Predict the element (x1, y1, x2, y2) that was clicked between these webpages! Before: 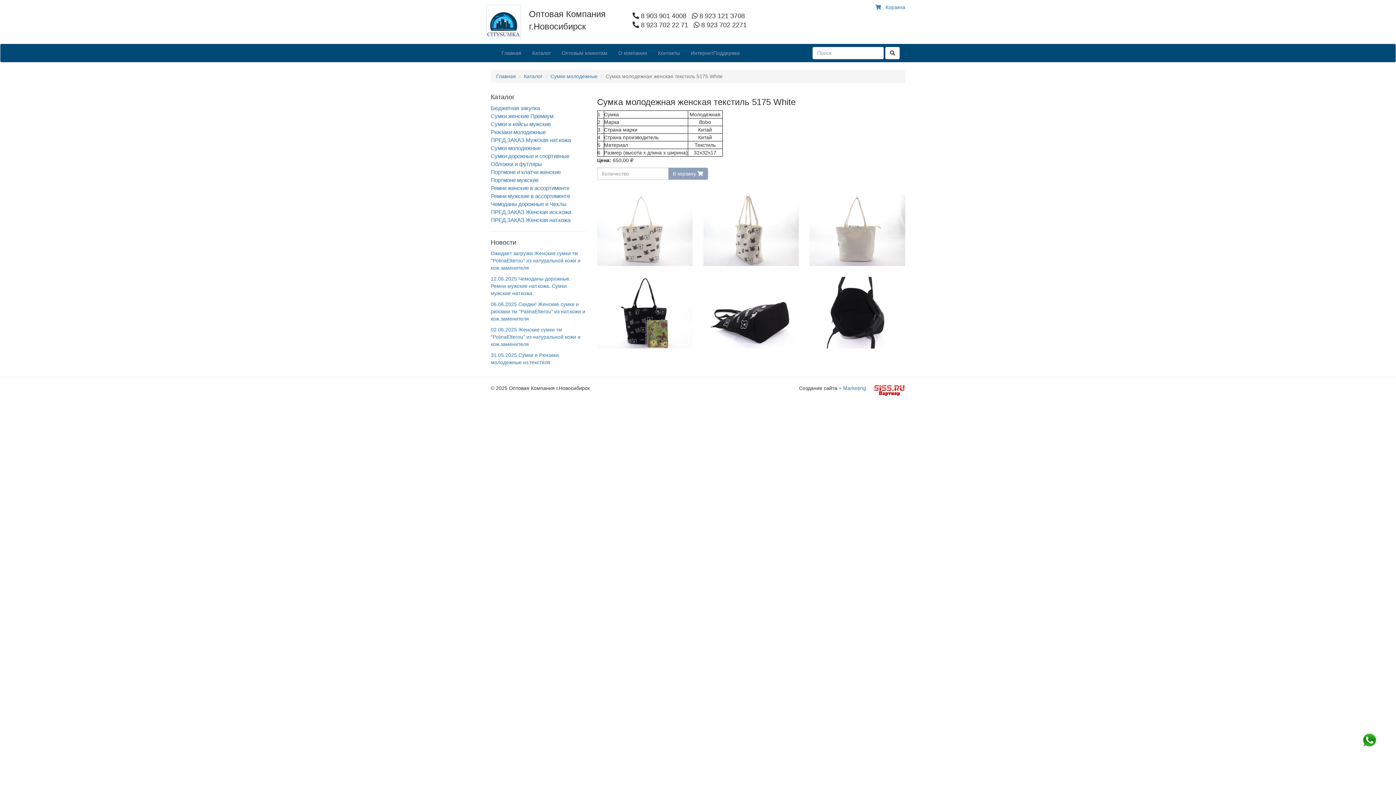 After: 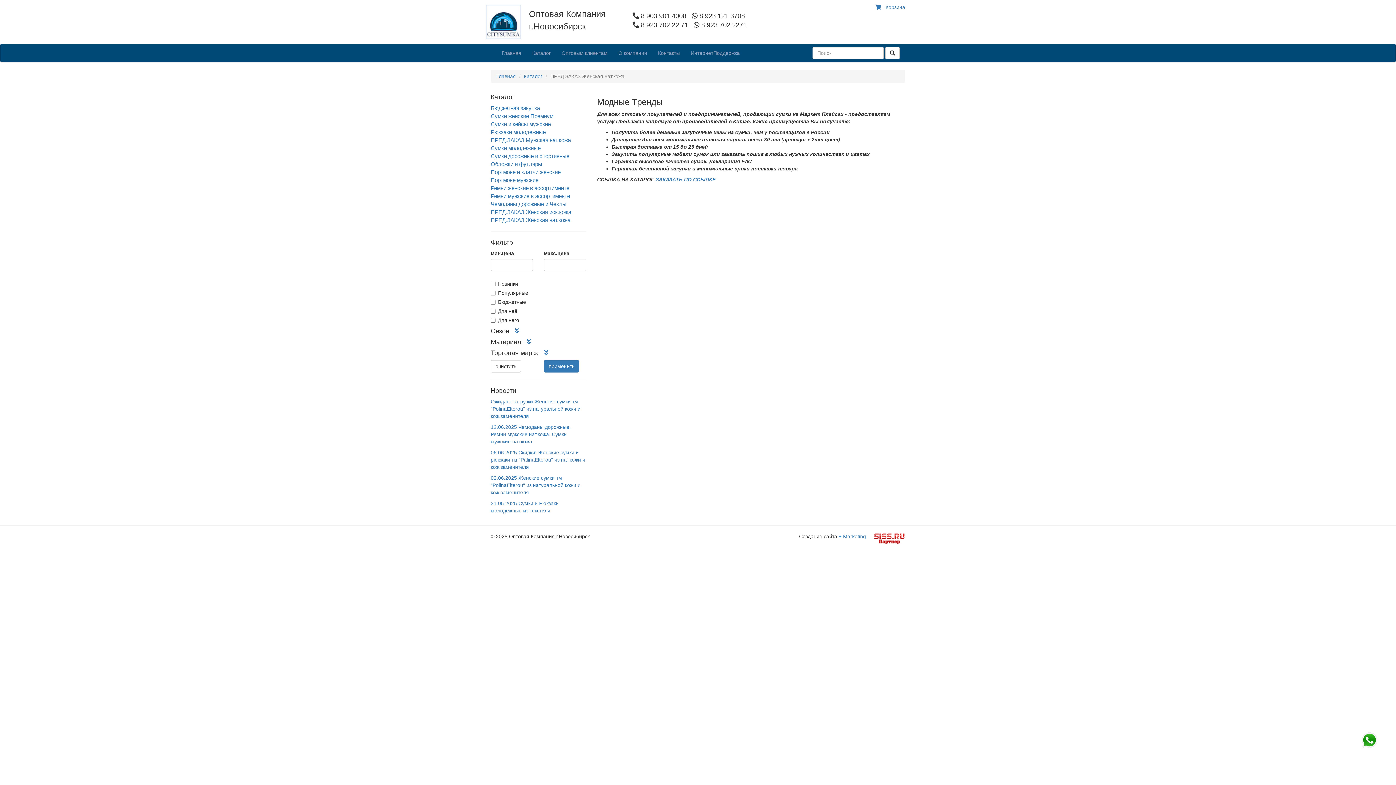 Action: bbox: (490, 217, 570, 223) label: ПРЕД.ЗАКАЗ Женская нат.кожа